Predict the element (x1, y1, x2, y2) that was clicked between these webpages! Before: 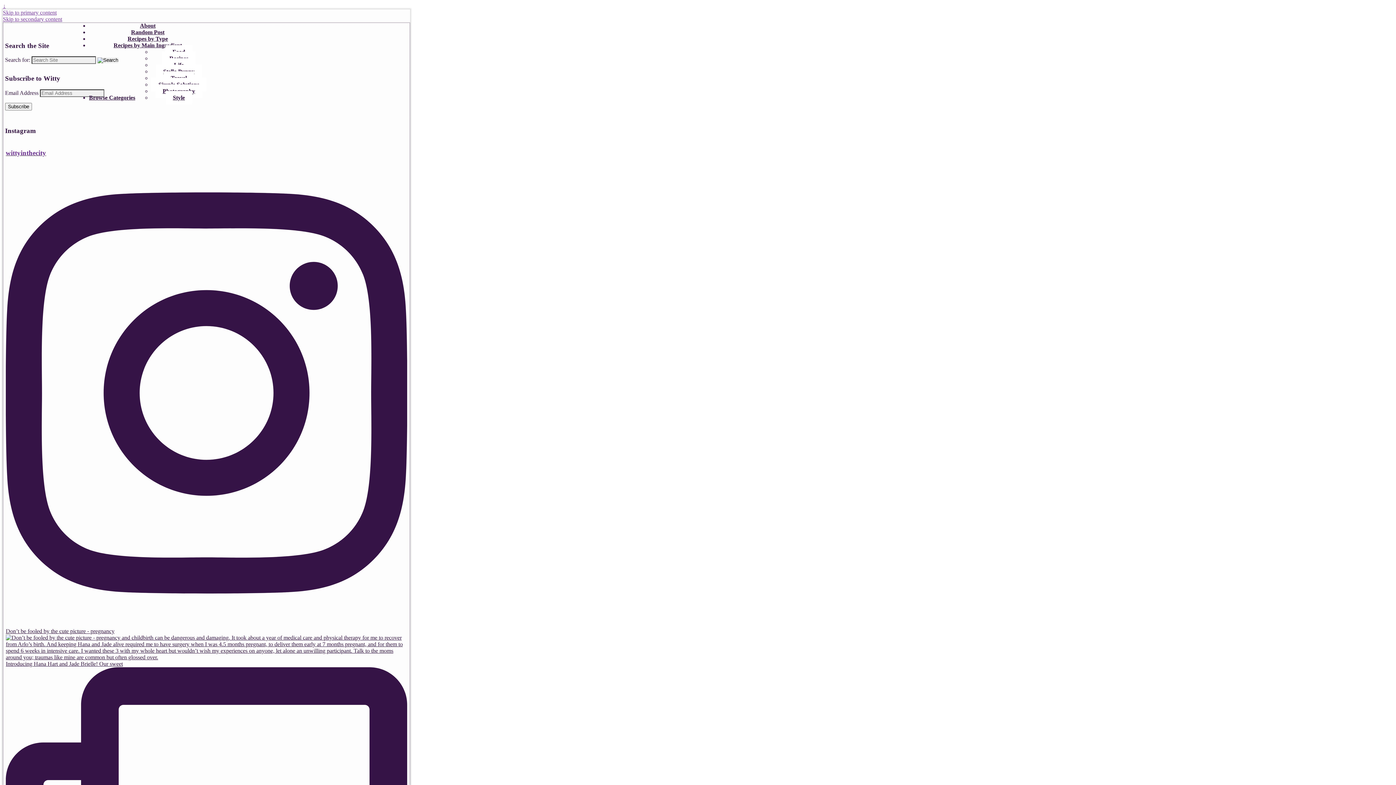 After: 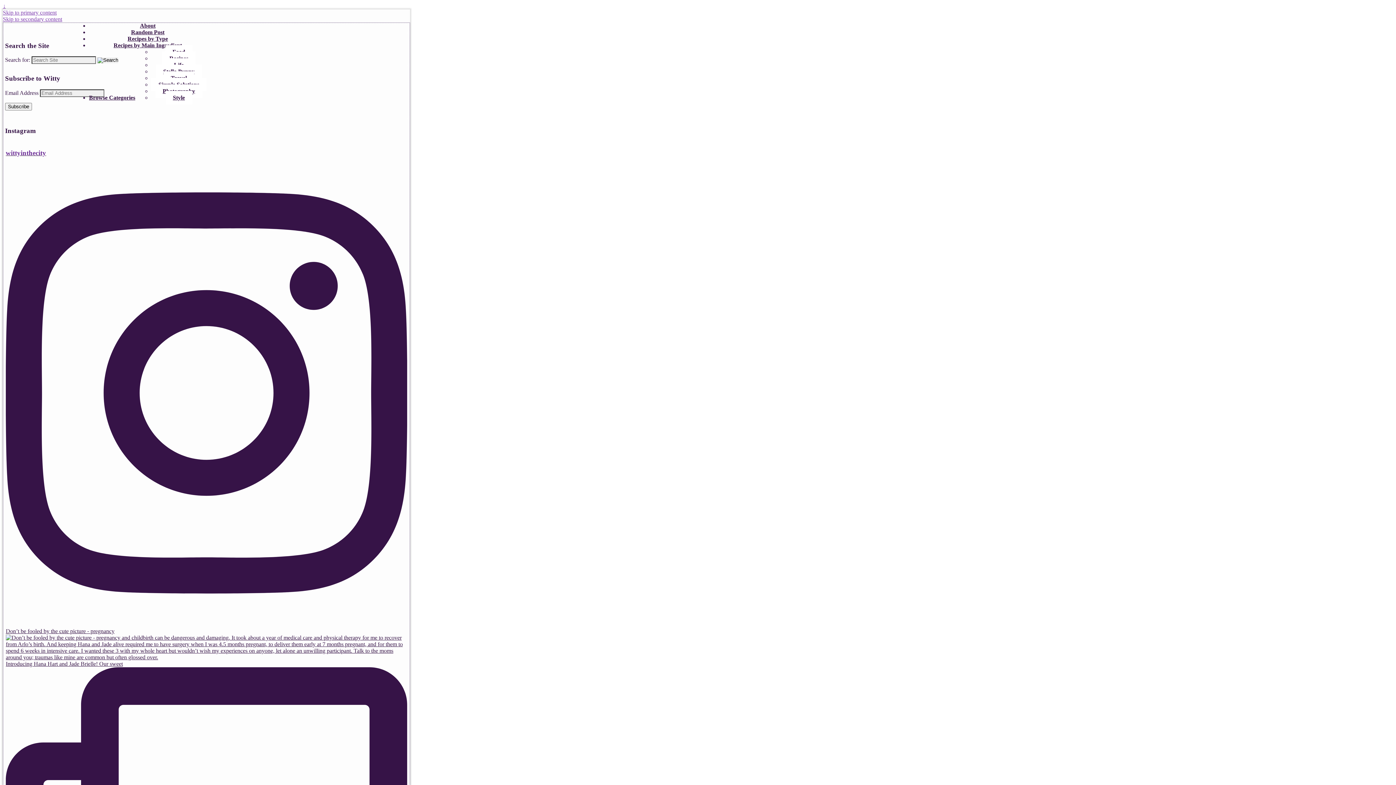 Action: bbox: (131, 29, 164, 35) label: Random Post